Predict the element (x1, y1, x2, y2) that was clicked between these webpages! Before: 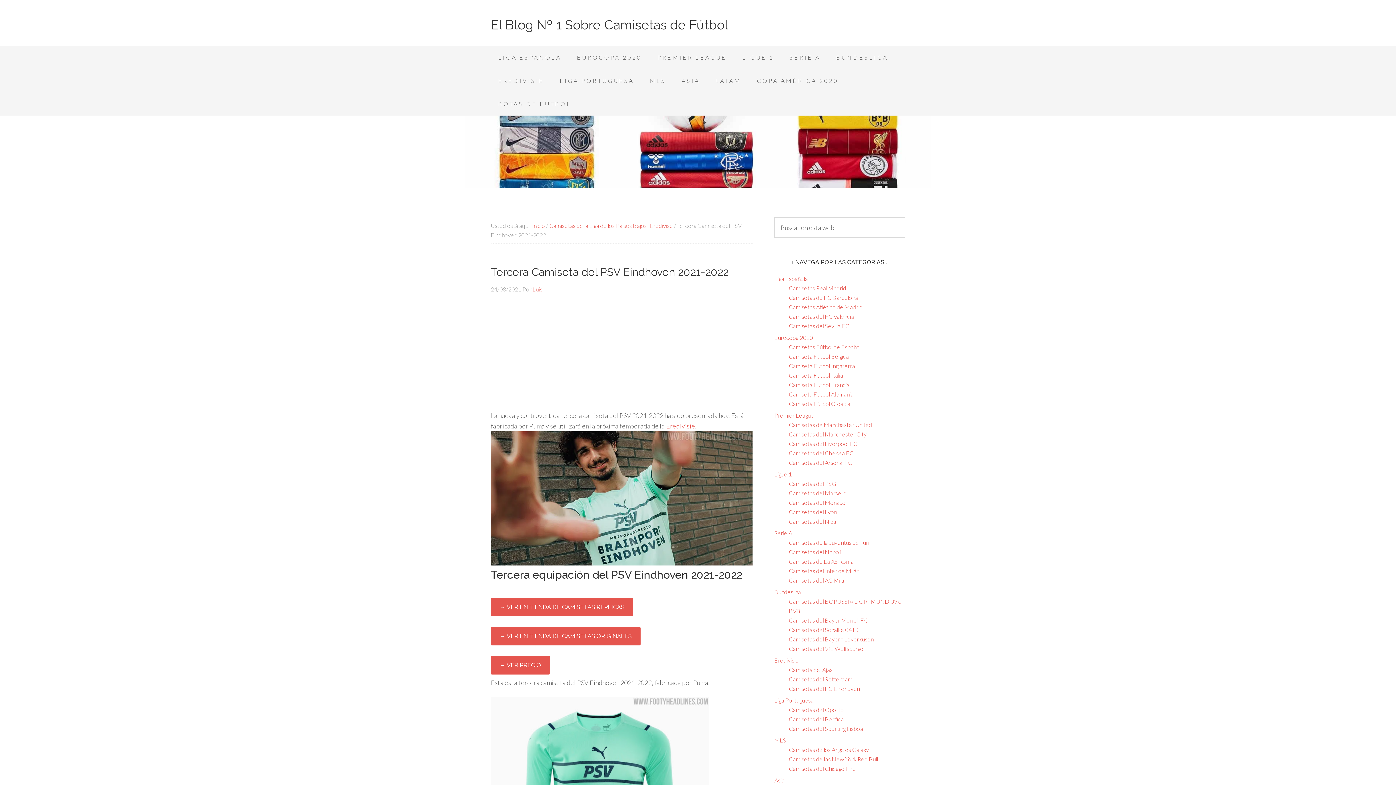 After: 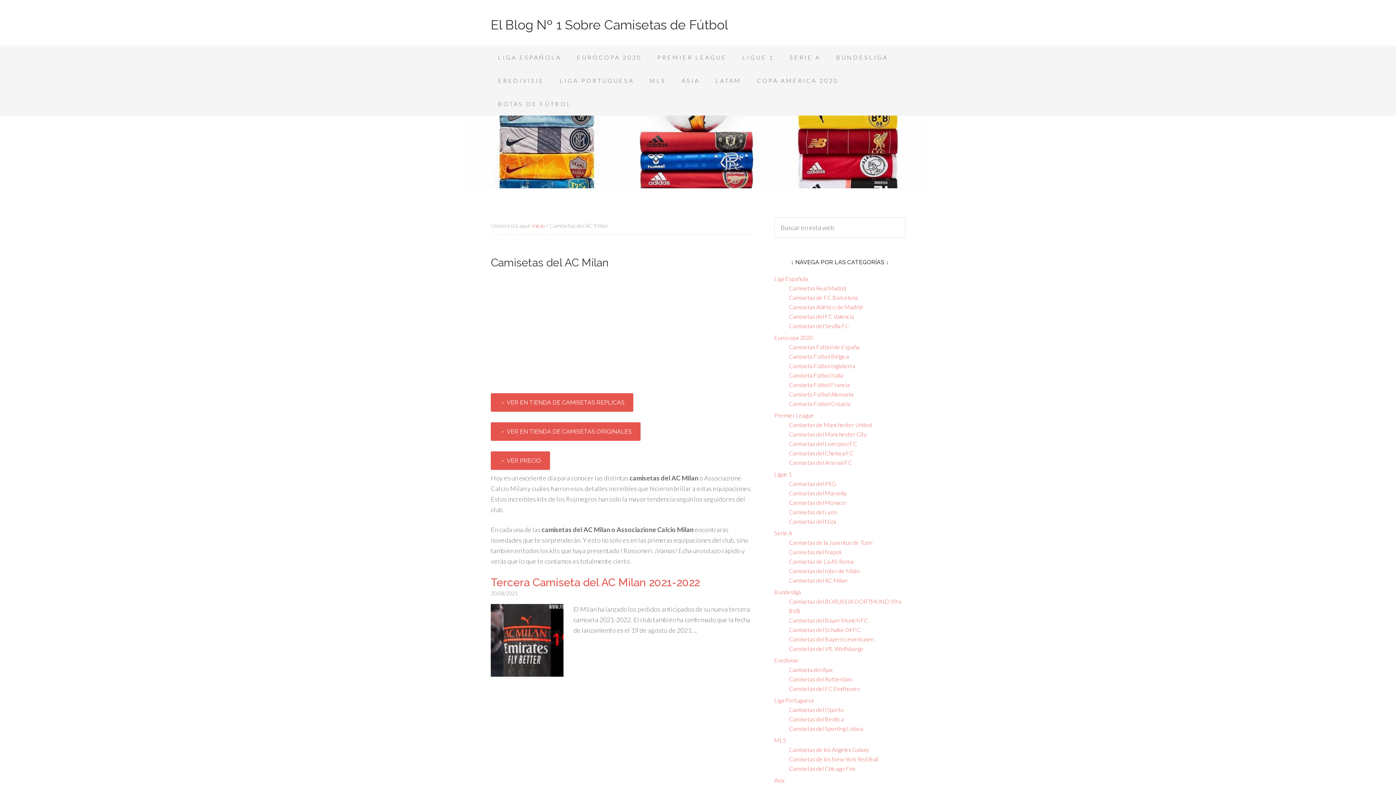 Action: label: Camisetas del AC Milan bbox: (789, 577, 847, 584)